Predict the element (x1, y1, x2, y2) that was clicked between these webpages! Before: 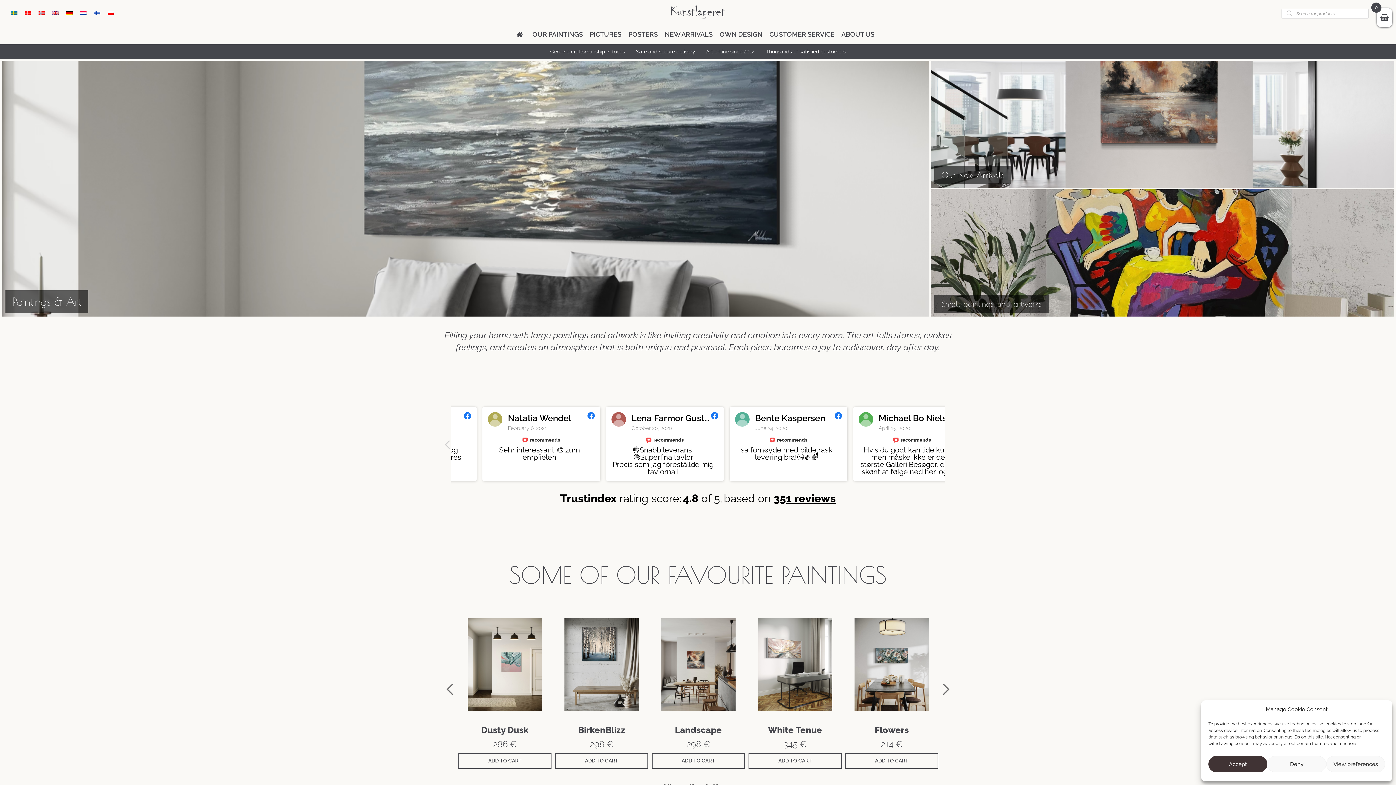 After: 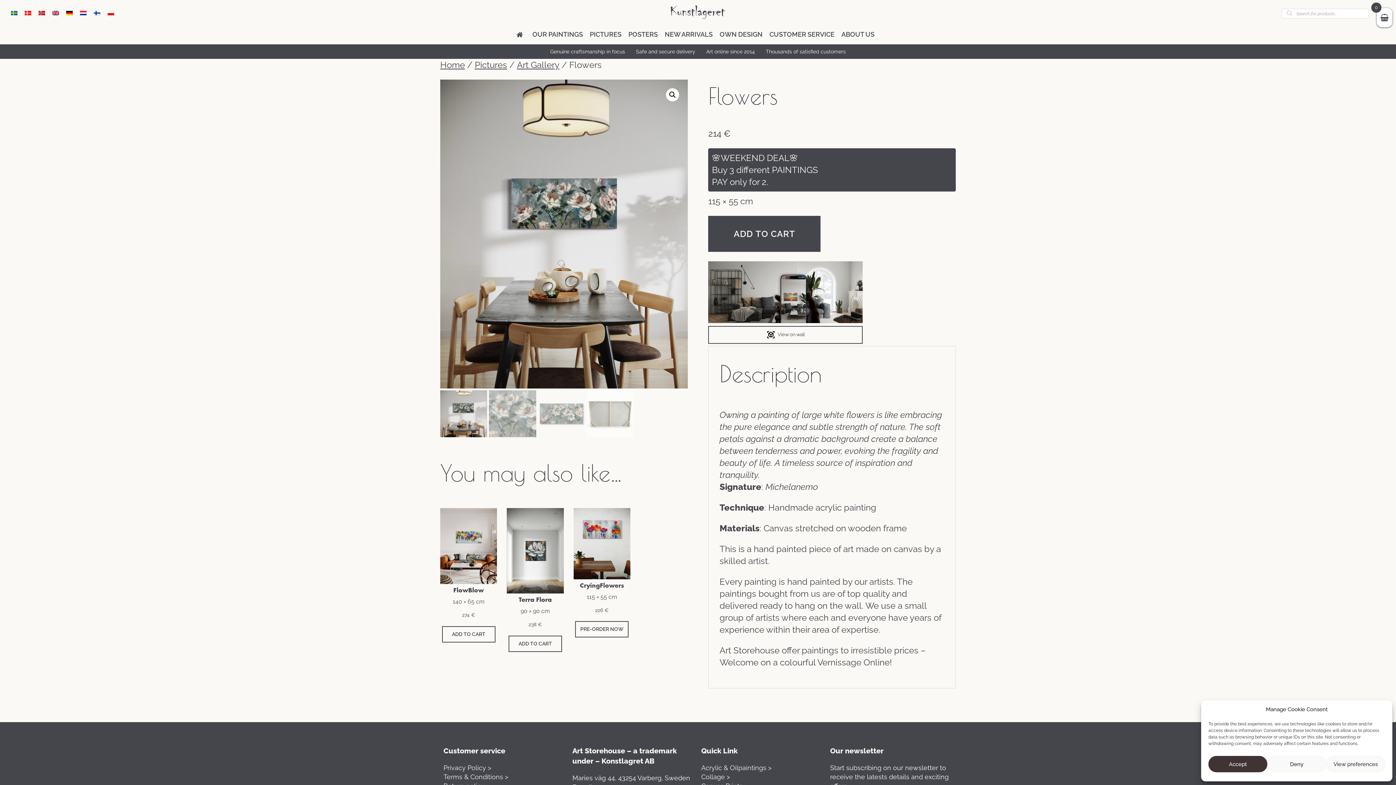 Action: label: Flowers bbox: (874, 725, 909, 735)